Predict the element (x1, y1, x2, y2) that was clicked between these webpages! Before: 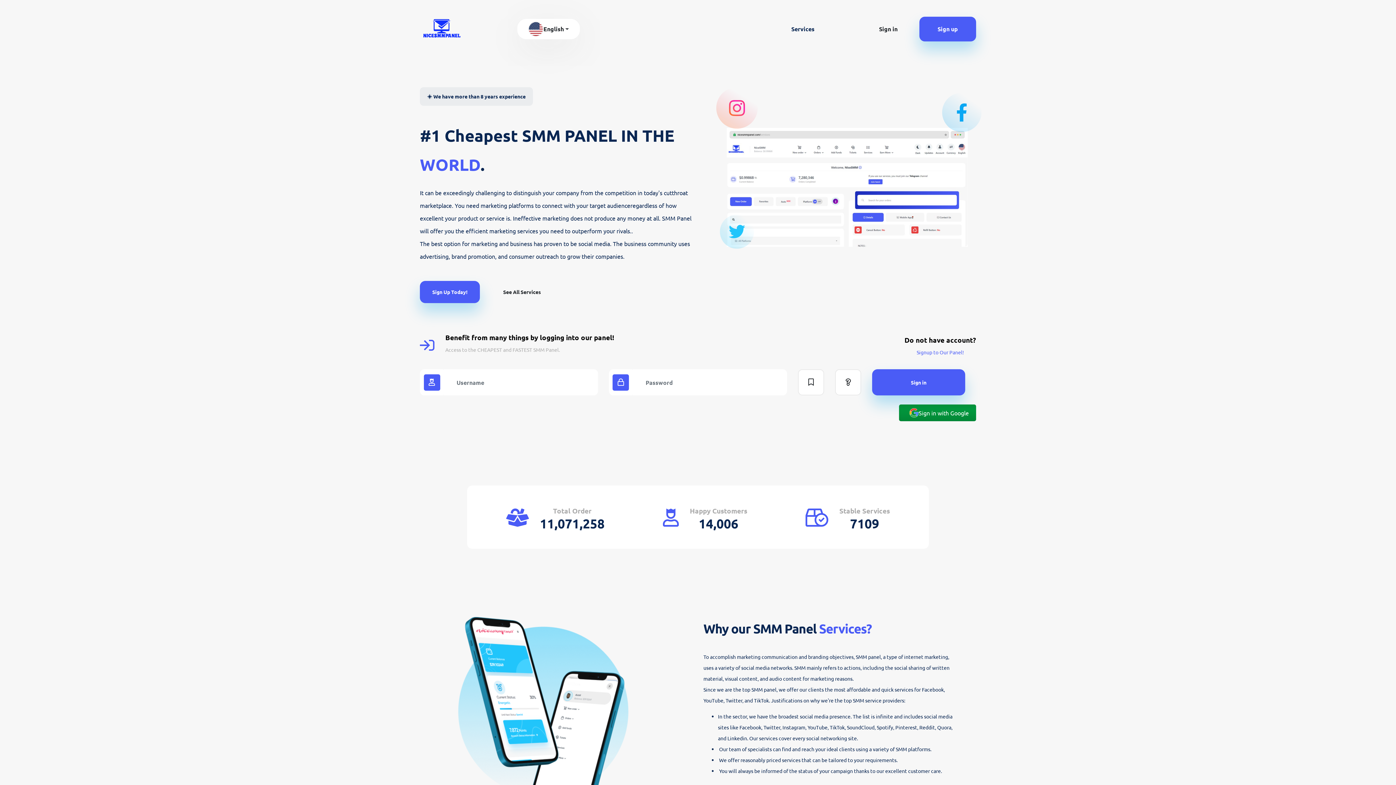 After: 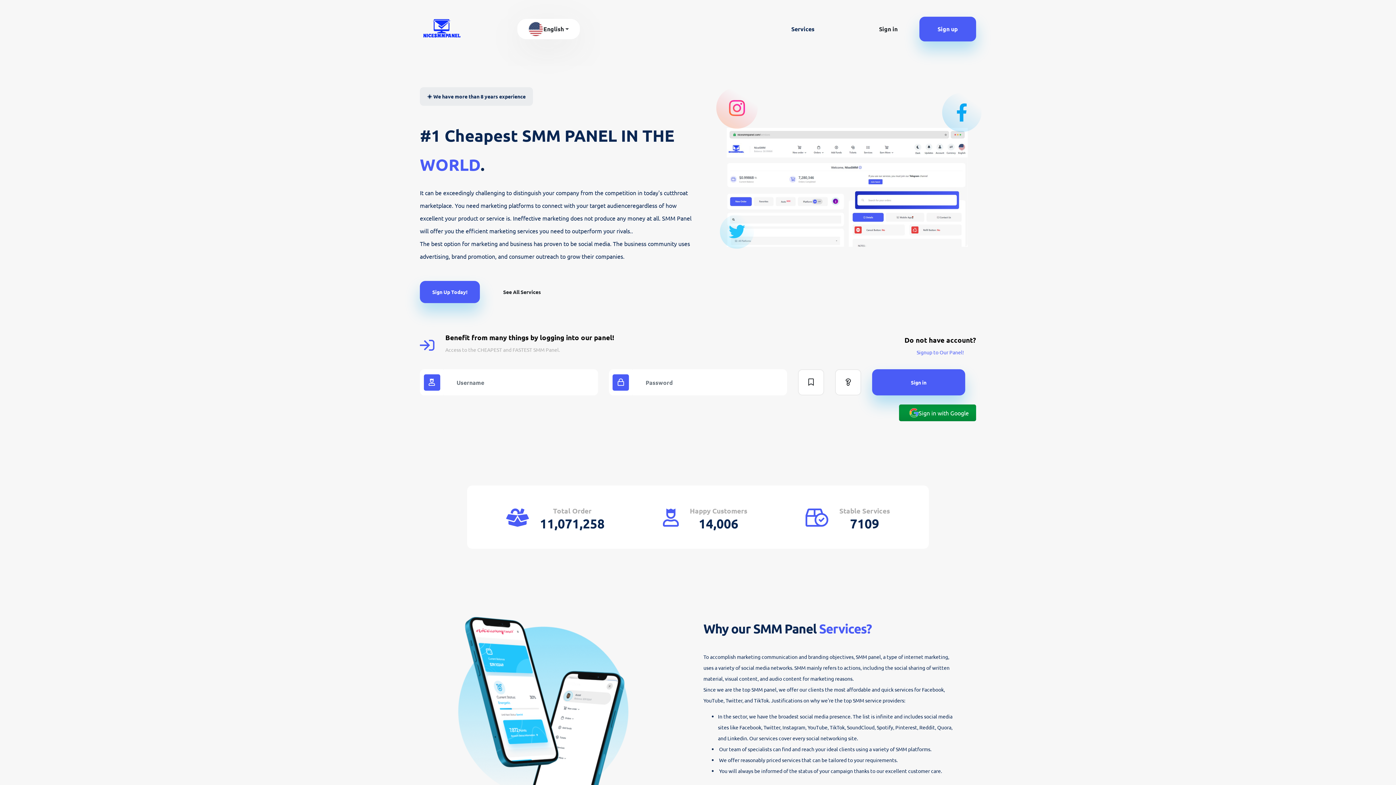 Action: label: Sign in bbox: (868, 16, 908, 41)